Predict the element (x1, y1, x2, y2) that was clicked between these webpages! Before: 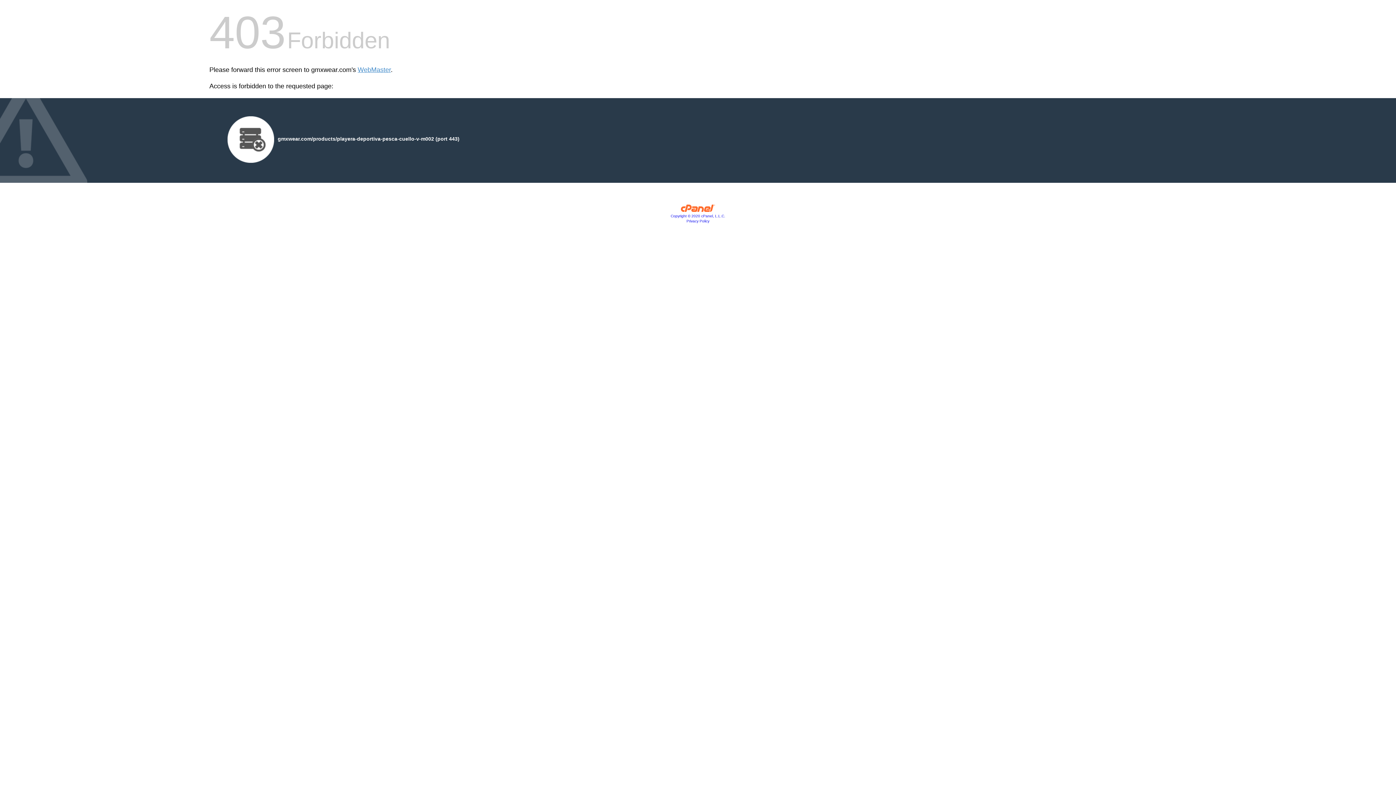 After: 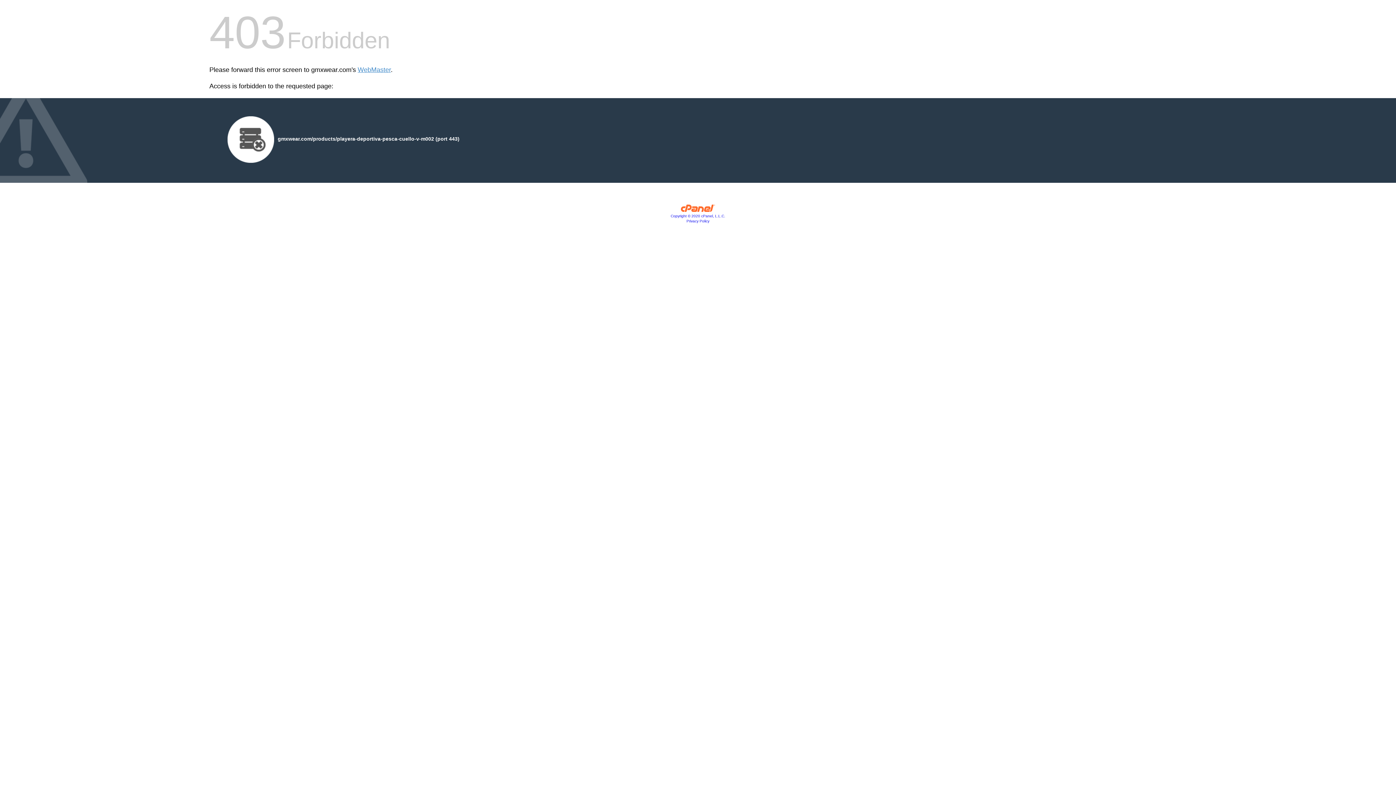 Action: bbox: (680, 207, 715, 213)